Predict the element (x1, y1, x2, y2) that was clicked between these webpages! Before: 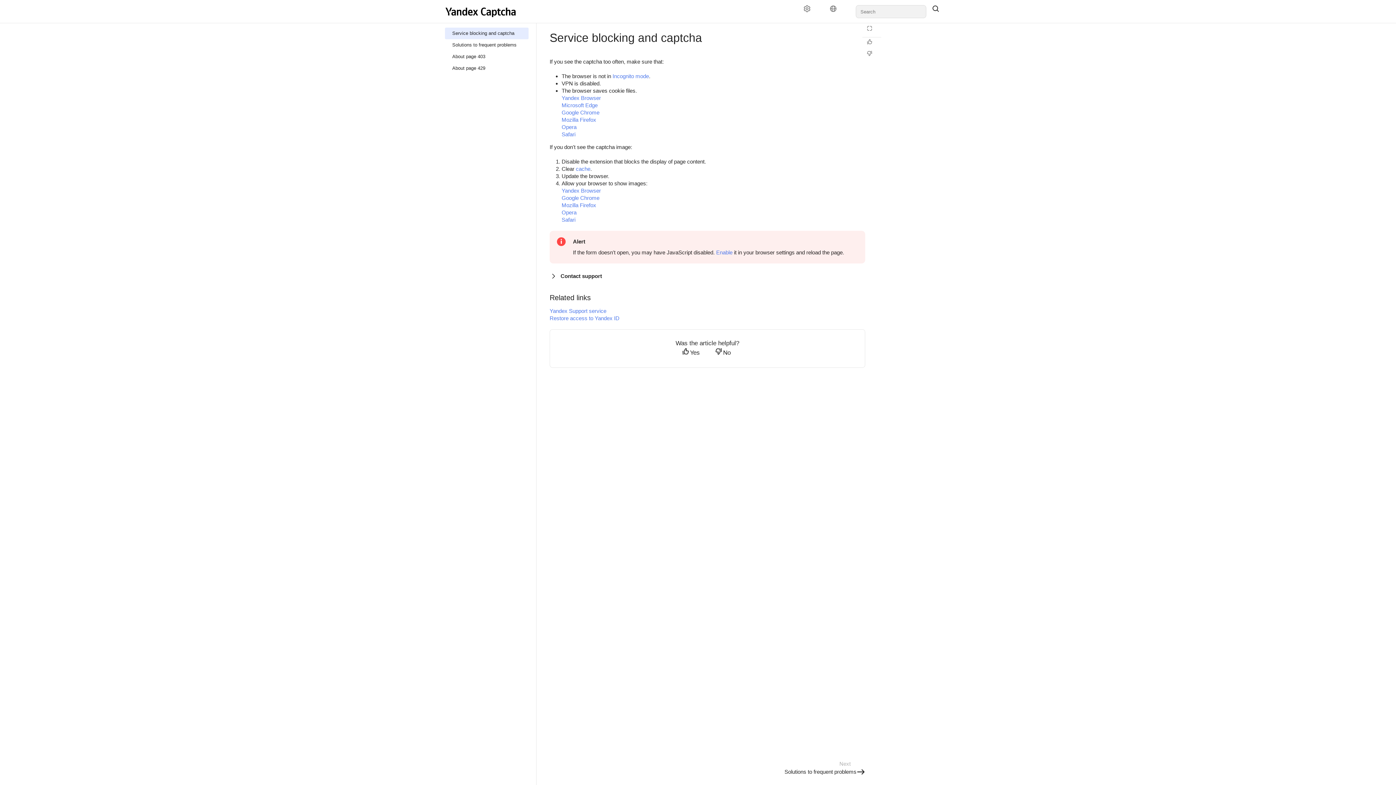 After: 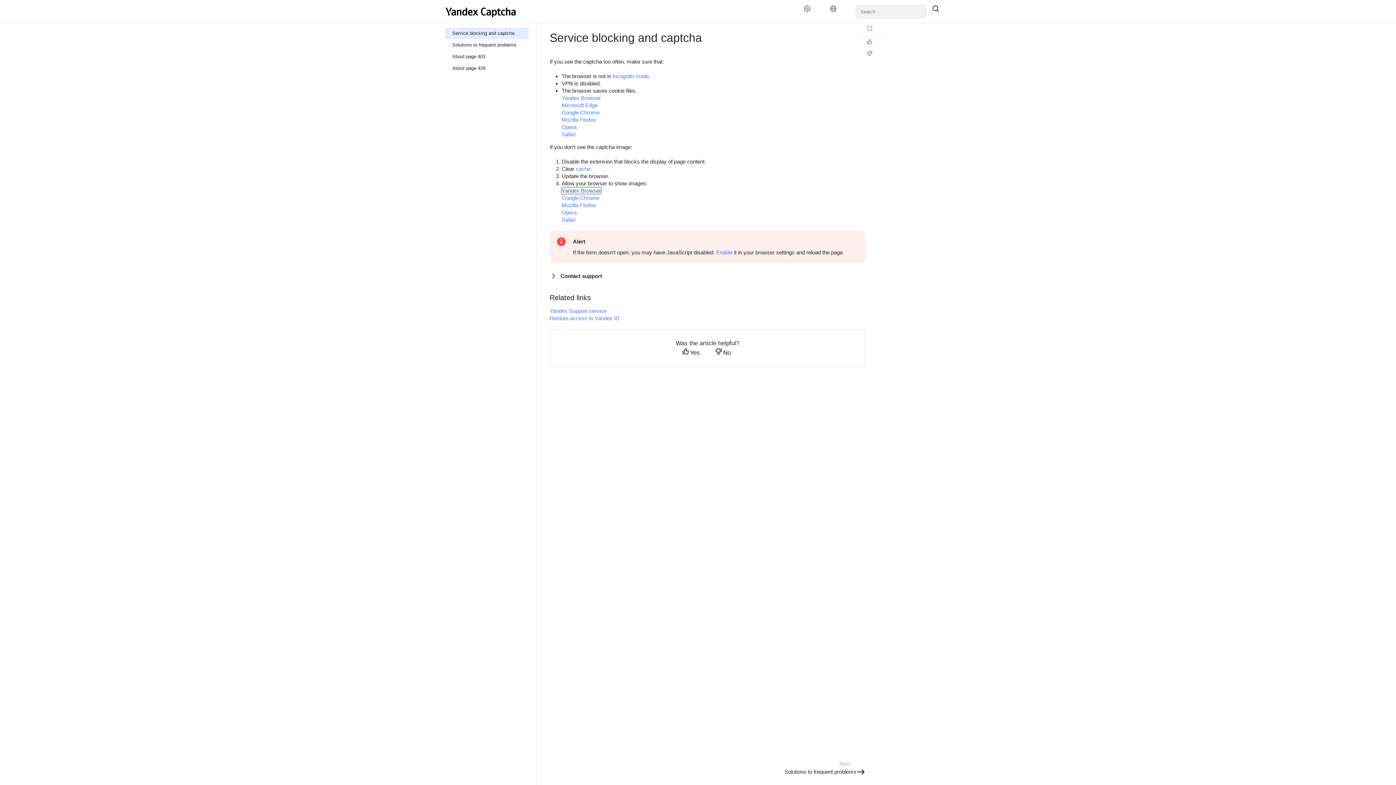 Action: bbox: (561, 187, 601, 193) label: Yandex Browser